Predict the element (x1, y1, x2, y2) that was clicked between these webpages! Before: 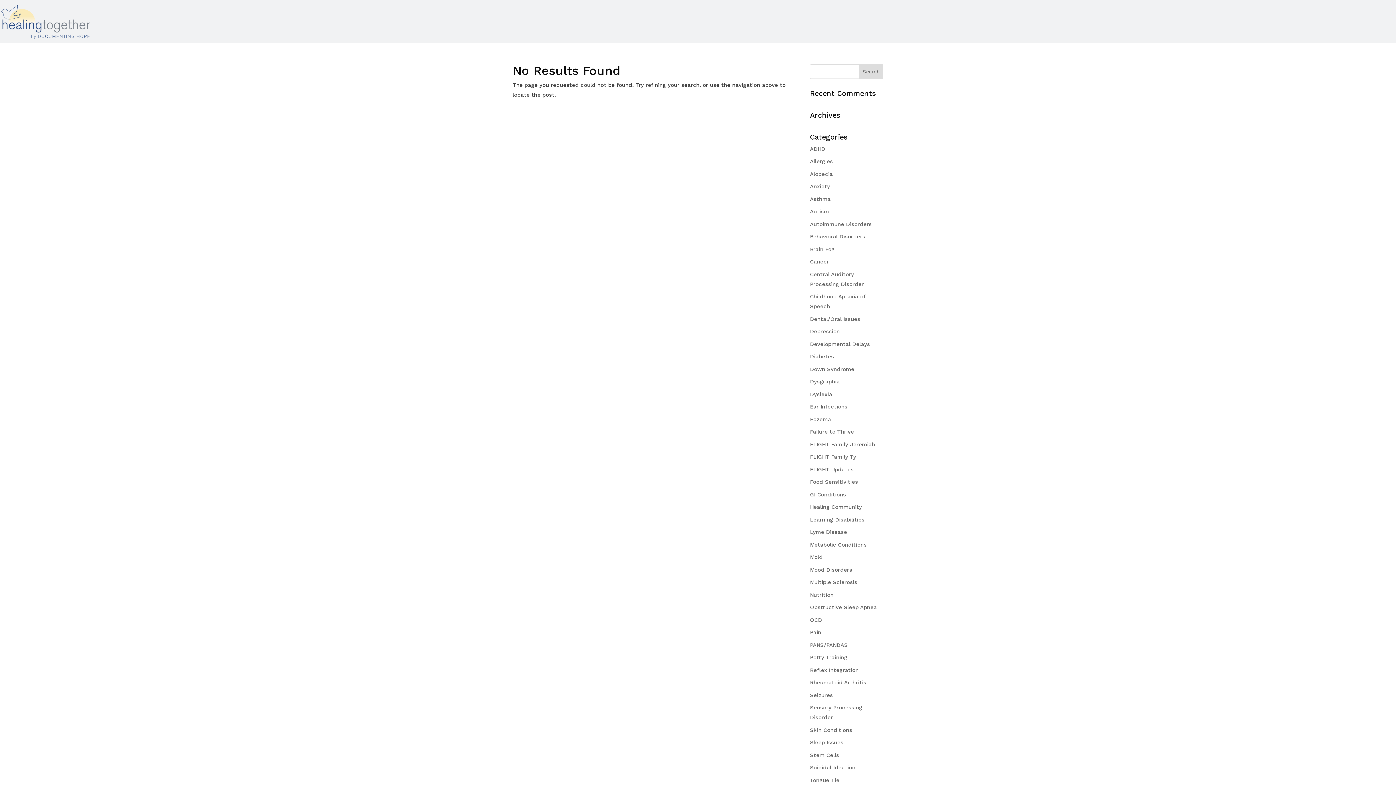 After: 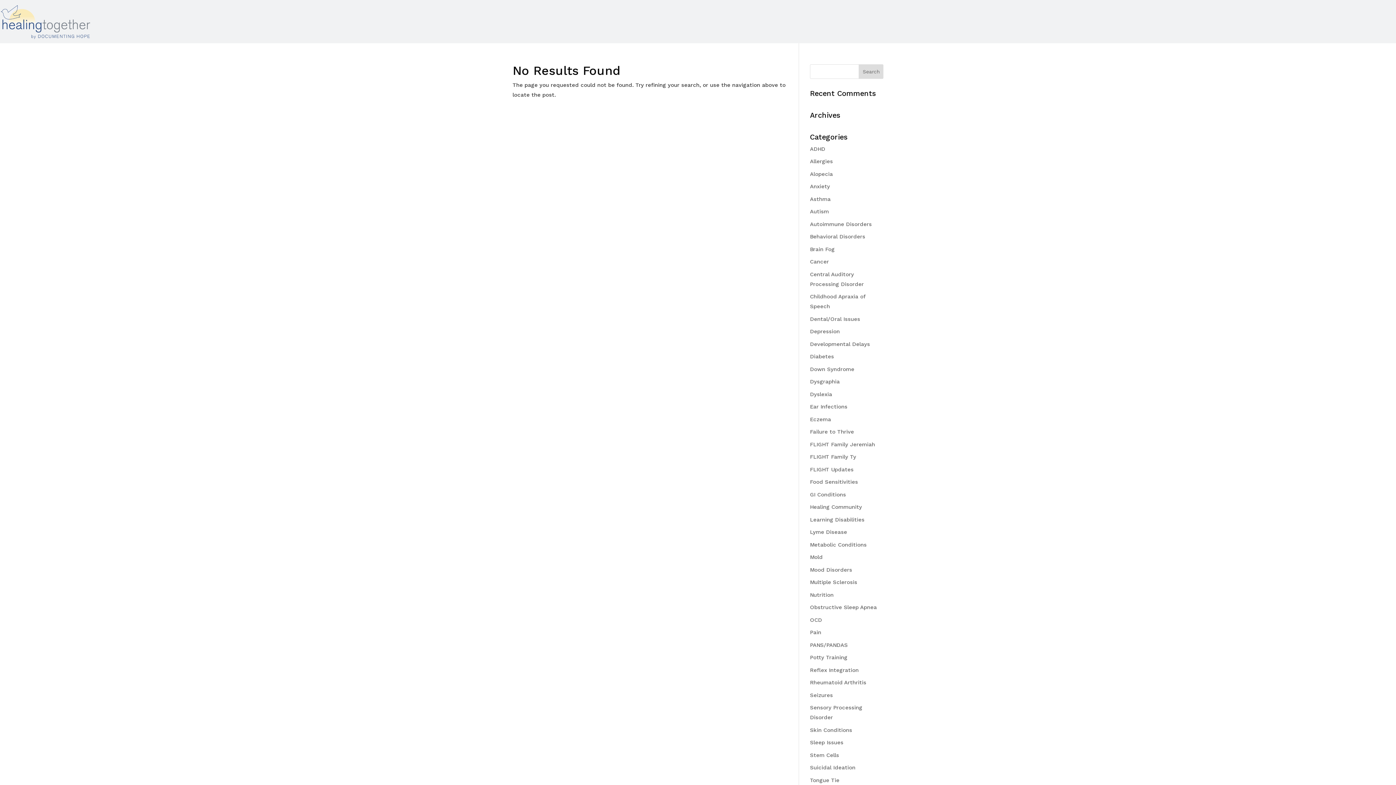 Action: label: Autism bbox: (810, 208, 829, 214)